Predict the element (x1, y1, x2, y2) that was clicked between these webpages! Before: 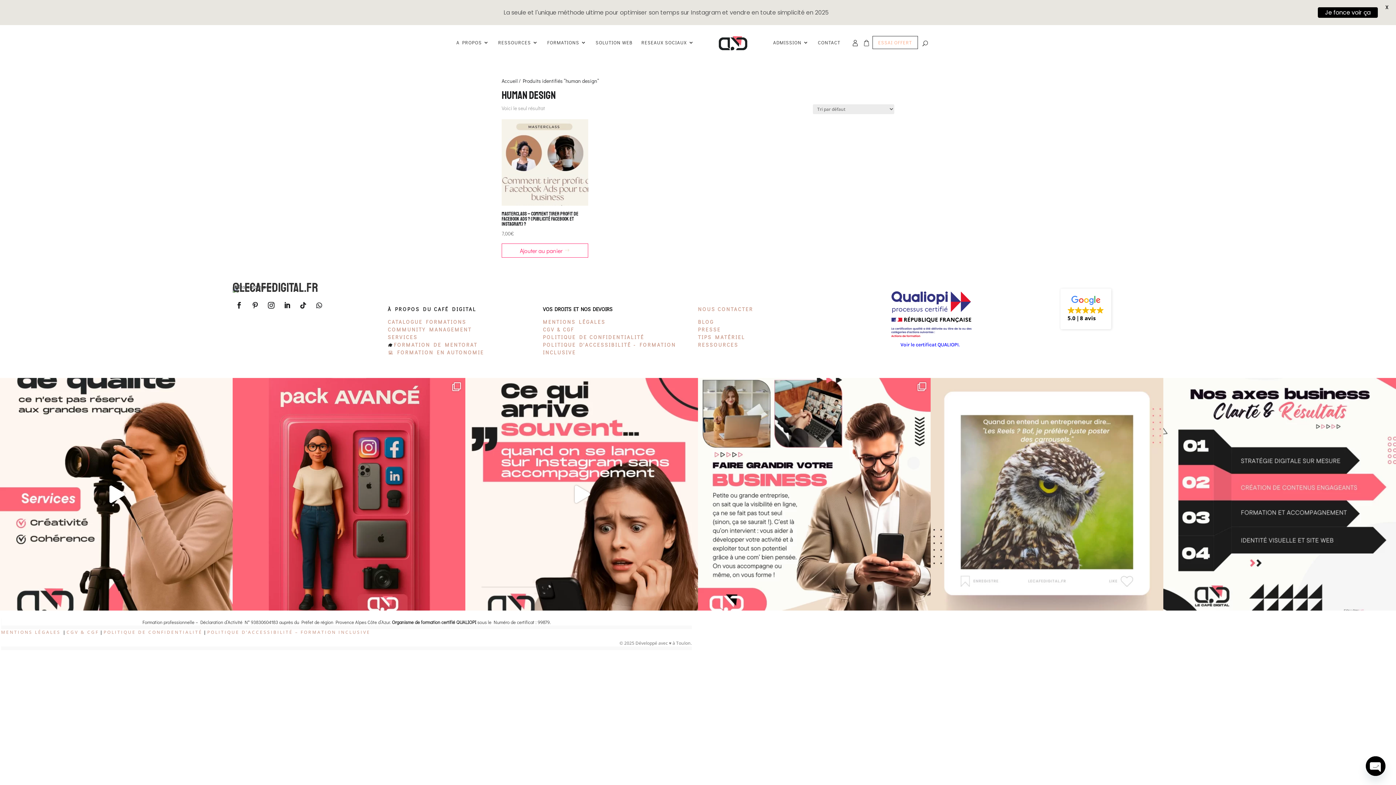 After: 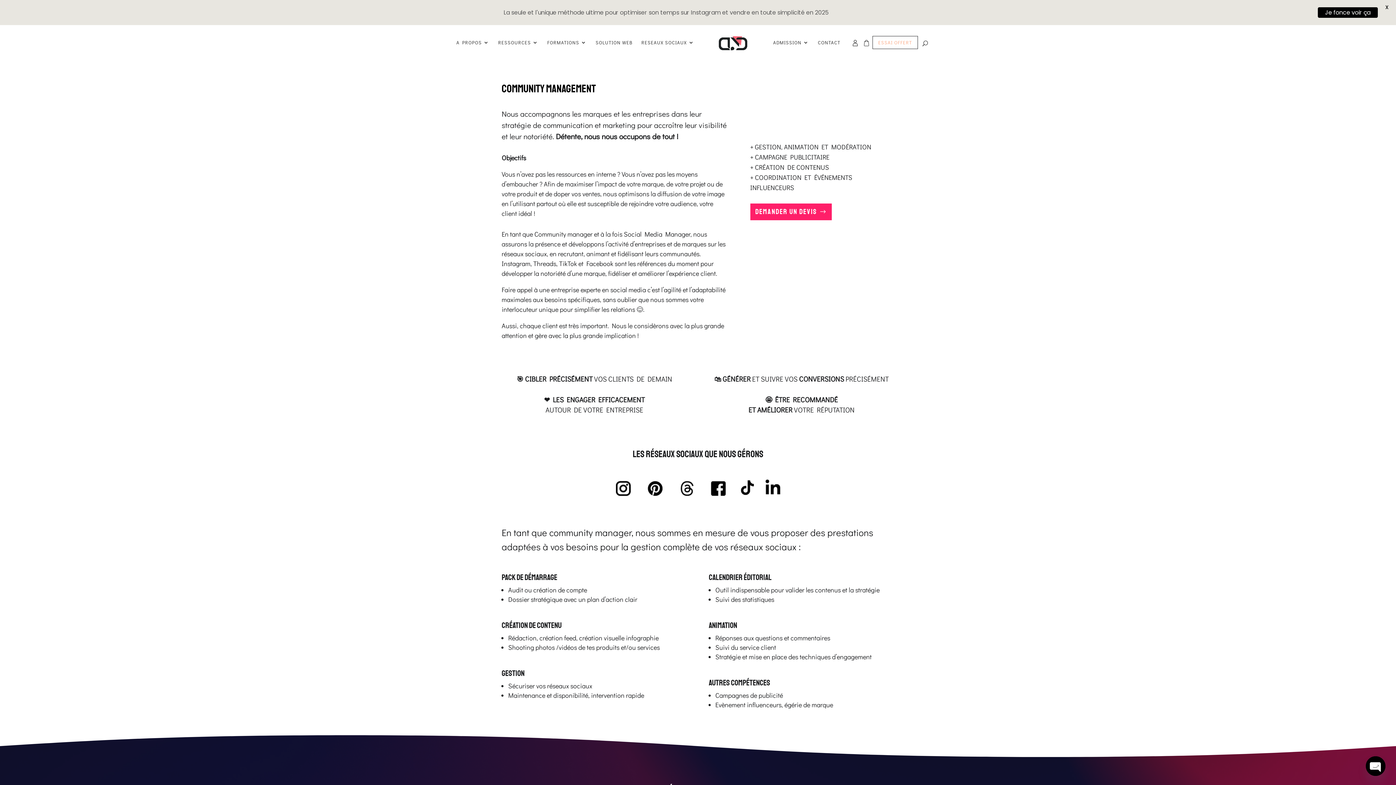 Action: bbox: (387, 326, 471, 333) label: COMMUNITY MANAGEMENT